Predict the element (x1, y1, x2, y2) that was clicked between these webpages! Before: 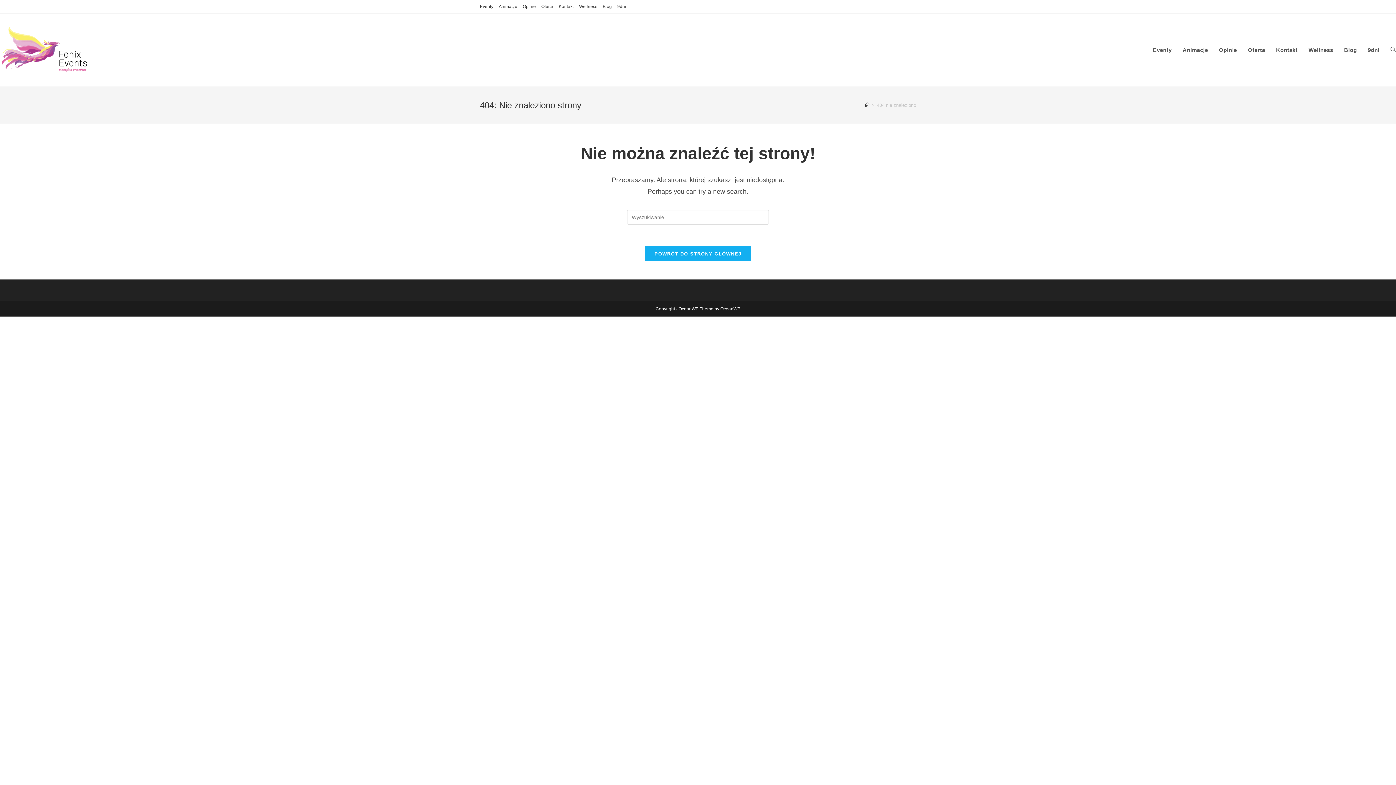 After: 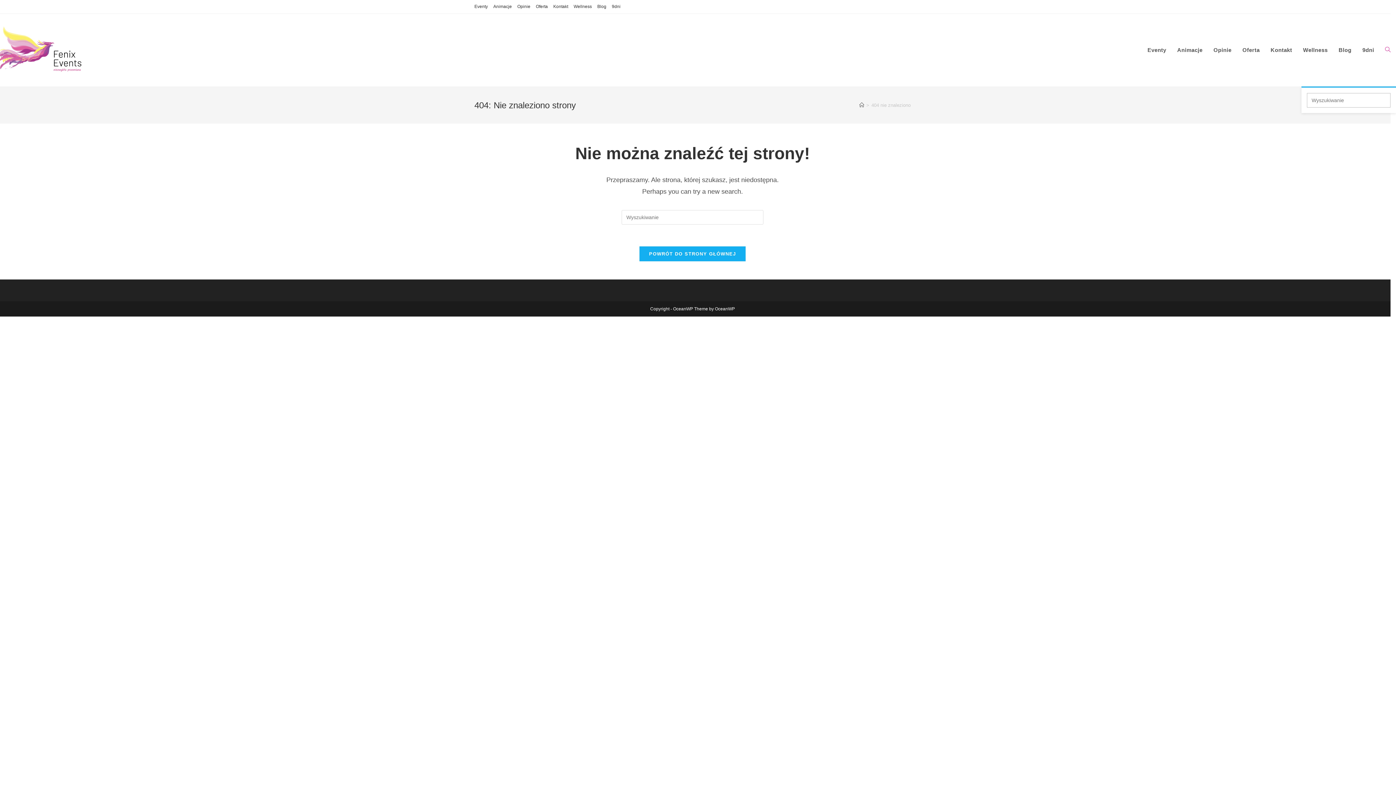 Action: label: Toggle website search bbox: (1385, 13, 1401, 86)